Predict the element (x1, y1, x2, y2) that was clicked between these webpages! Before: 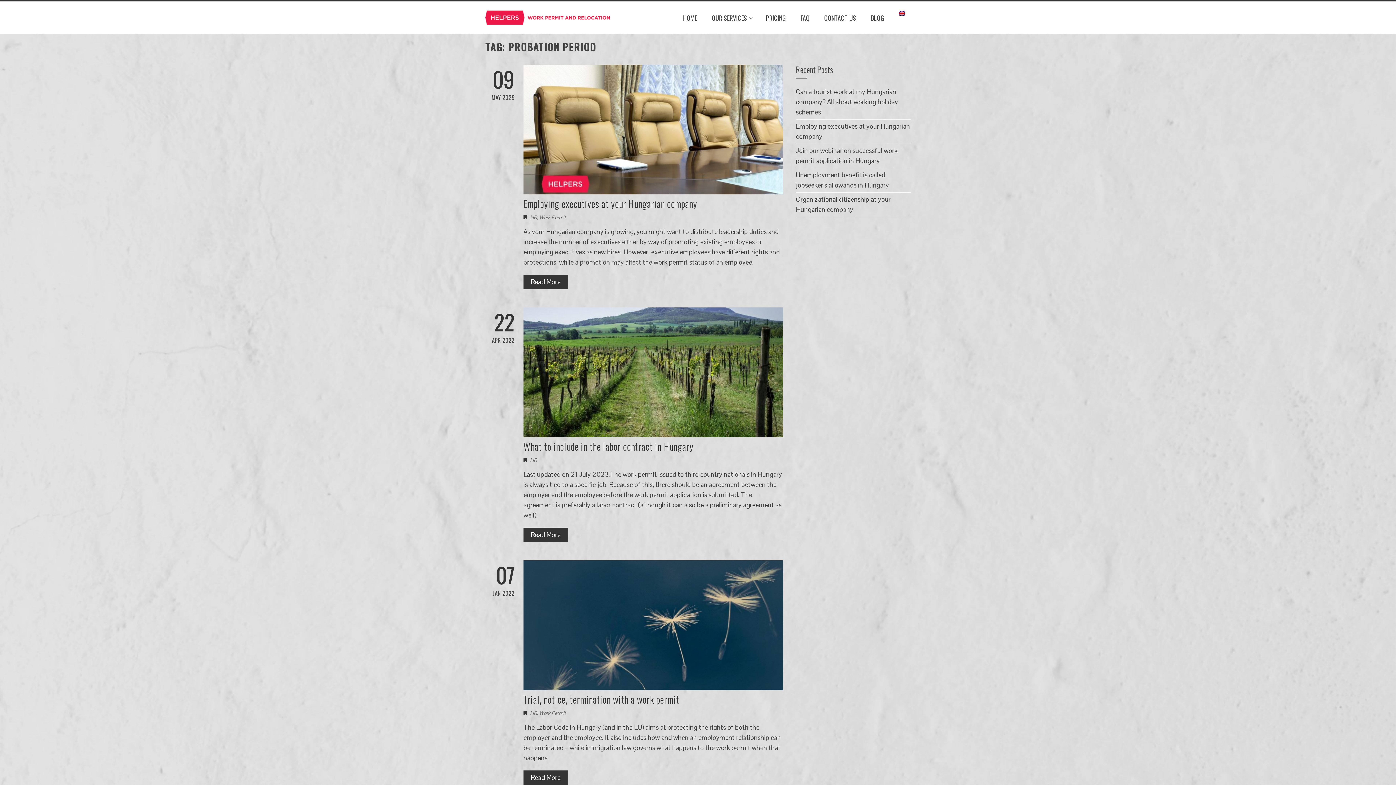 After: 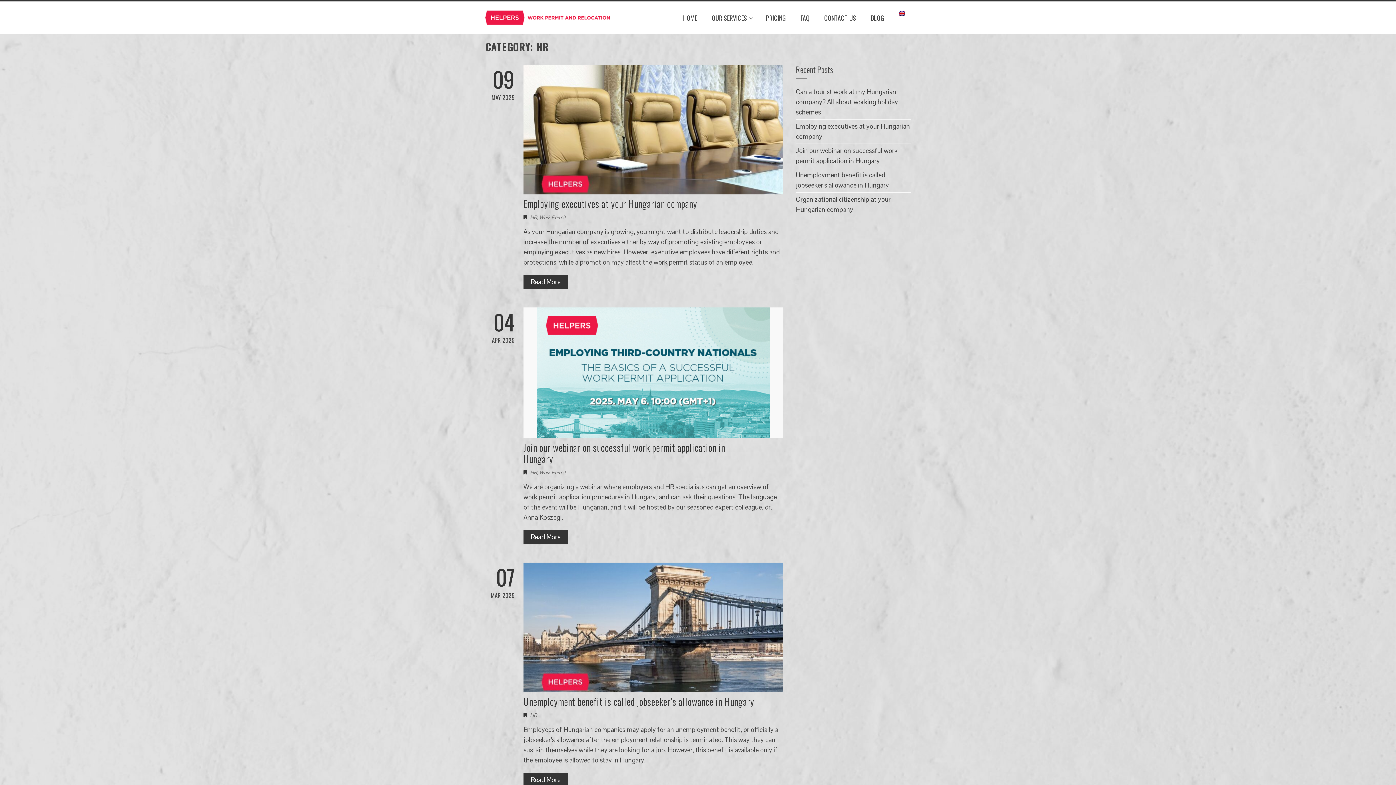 Action: bbox: (530, 214, 537, 220) label: HR